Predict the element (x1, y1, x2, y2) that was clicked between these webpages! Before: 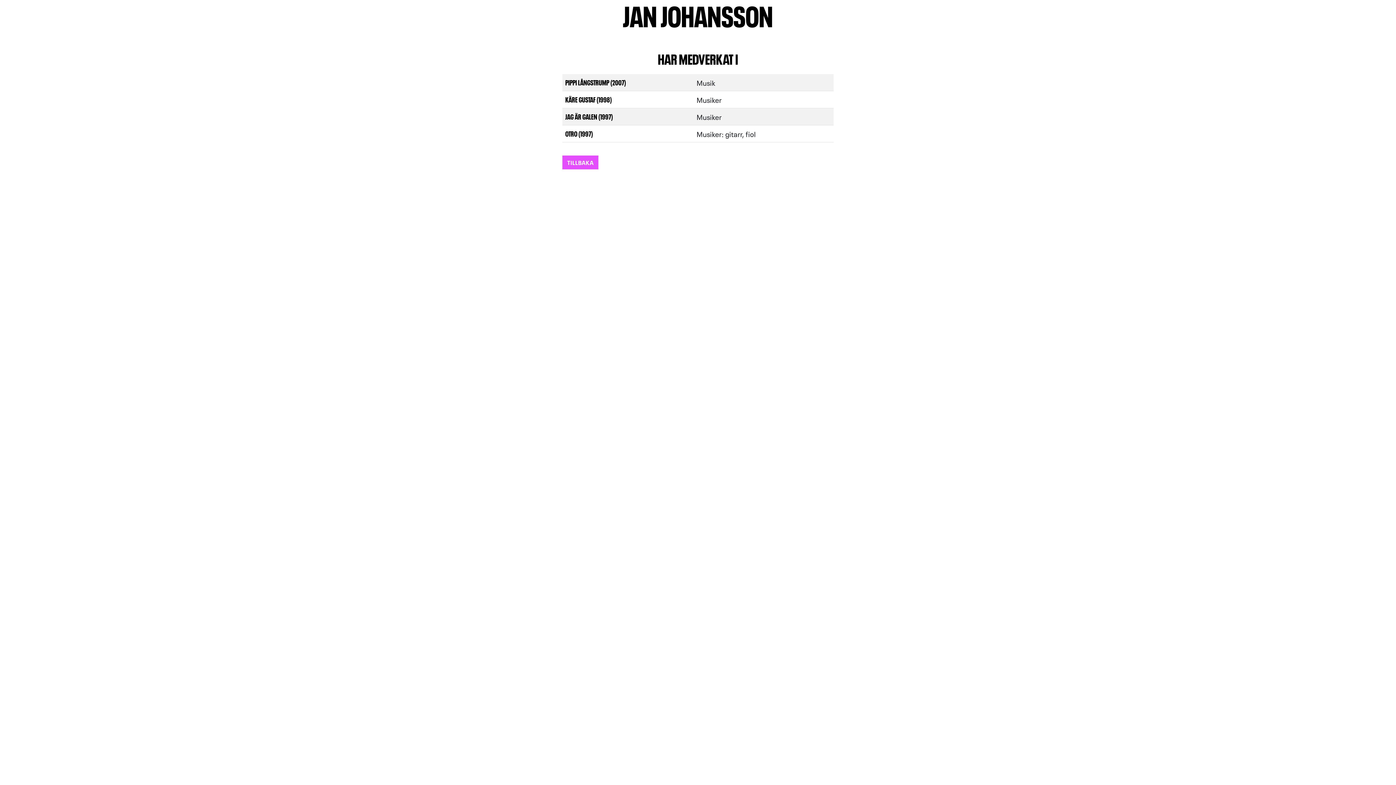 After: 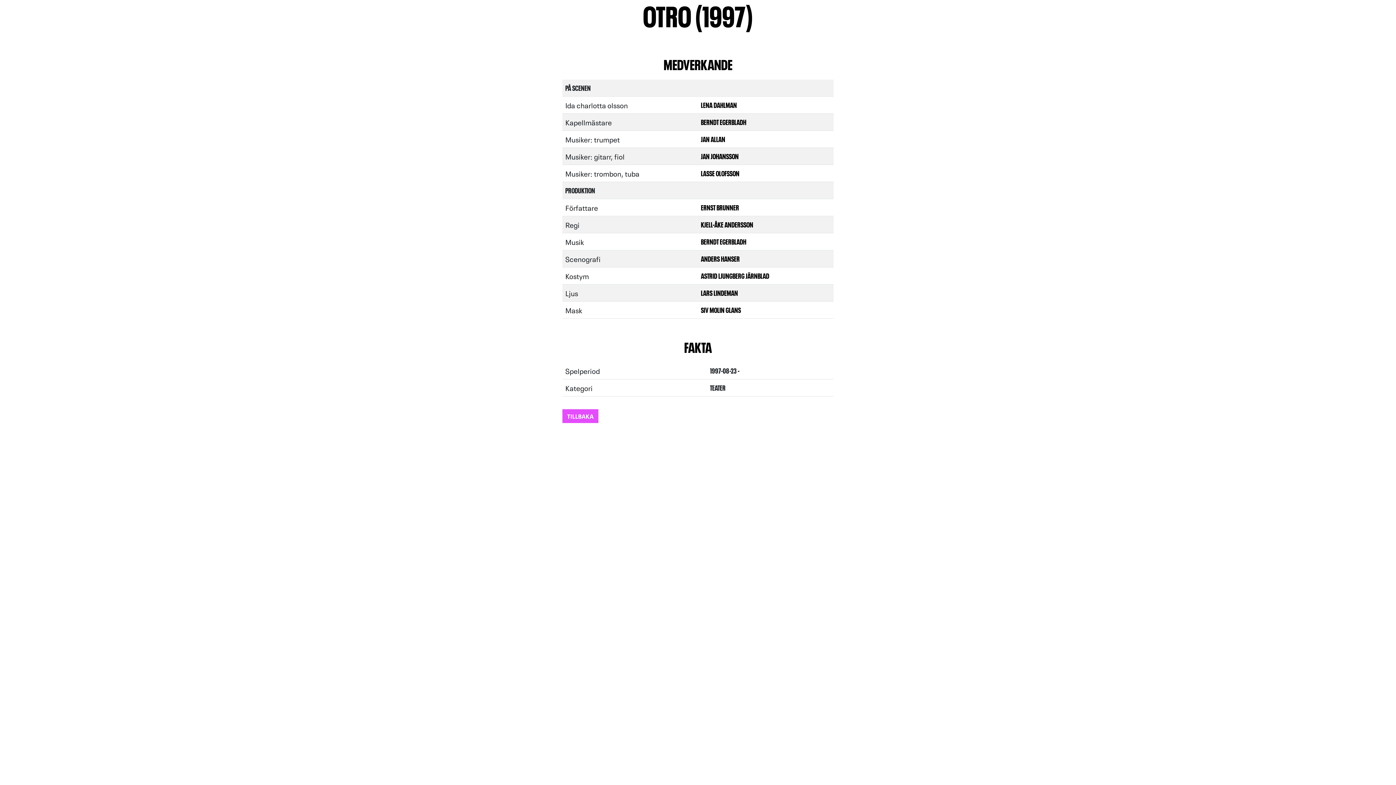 Action: label: OTRO (1997) bbox: (565, 129, 593, 138)